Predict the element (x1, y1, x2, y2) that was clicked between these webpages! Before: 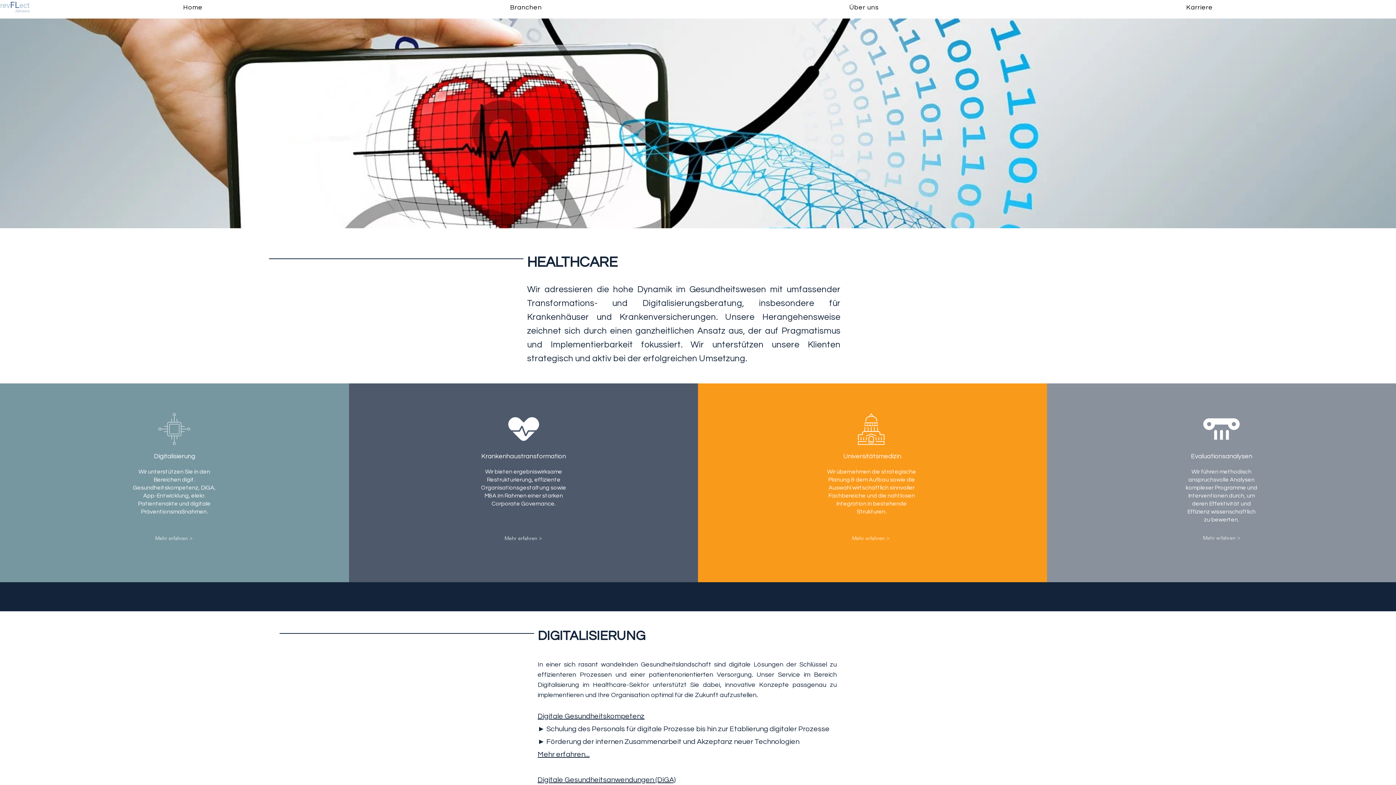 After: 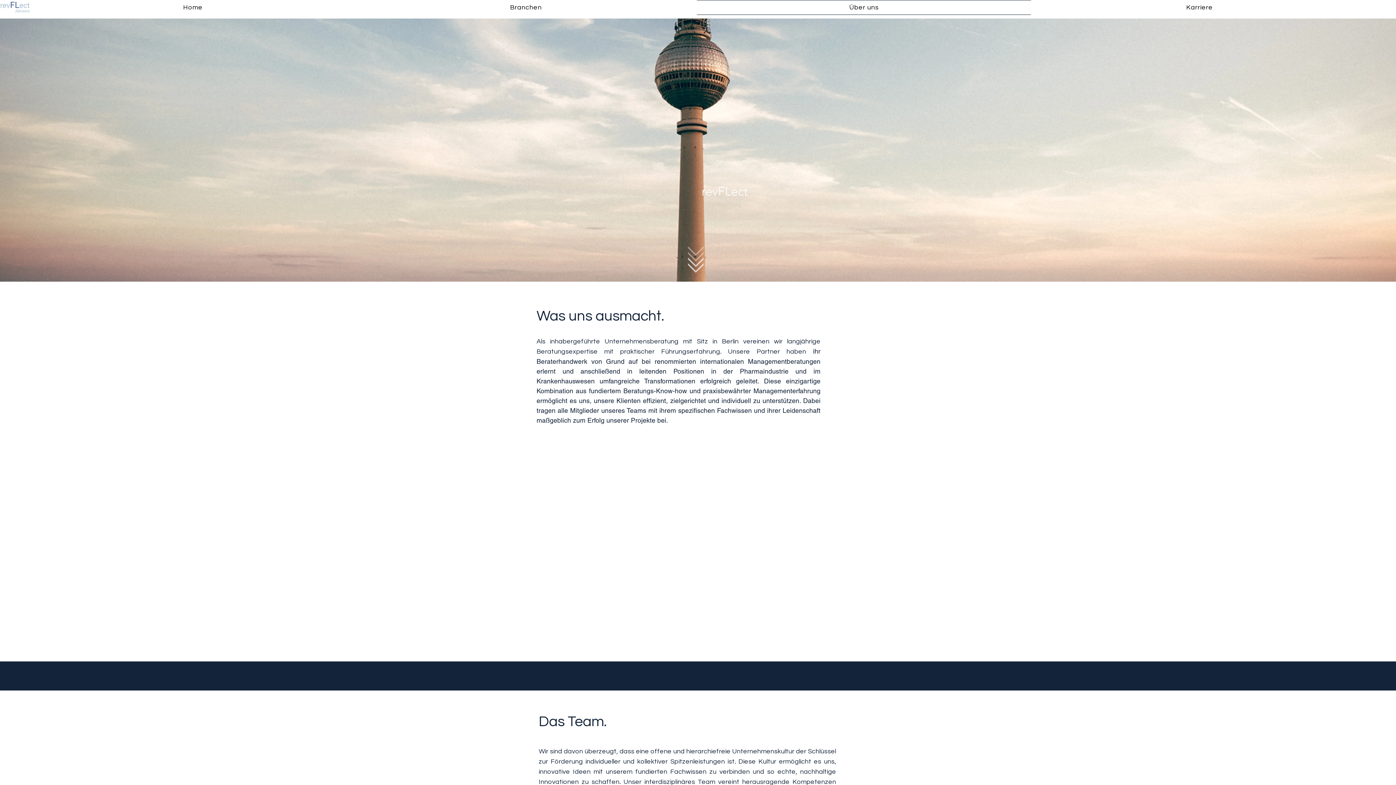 Action: bbox: (697, 0, 1031, 14) label: Über uns